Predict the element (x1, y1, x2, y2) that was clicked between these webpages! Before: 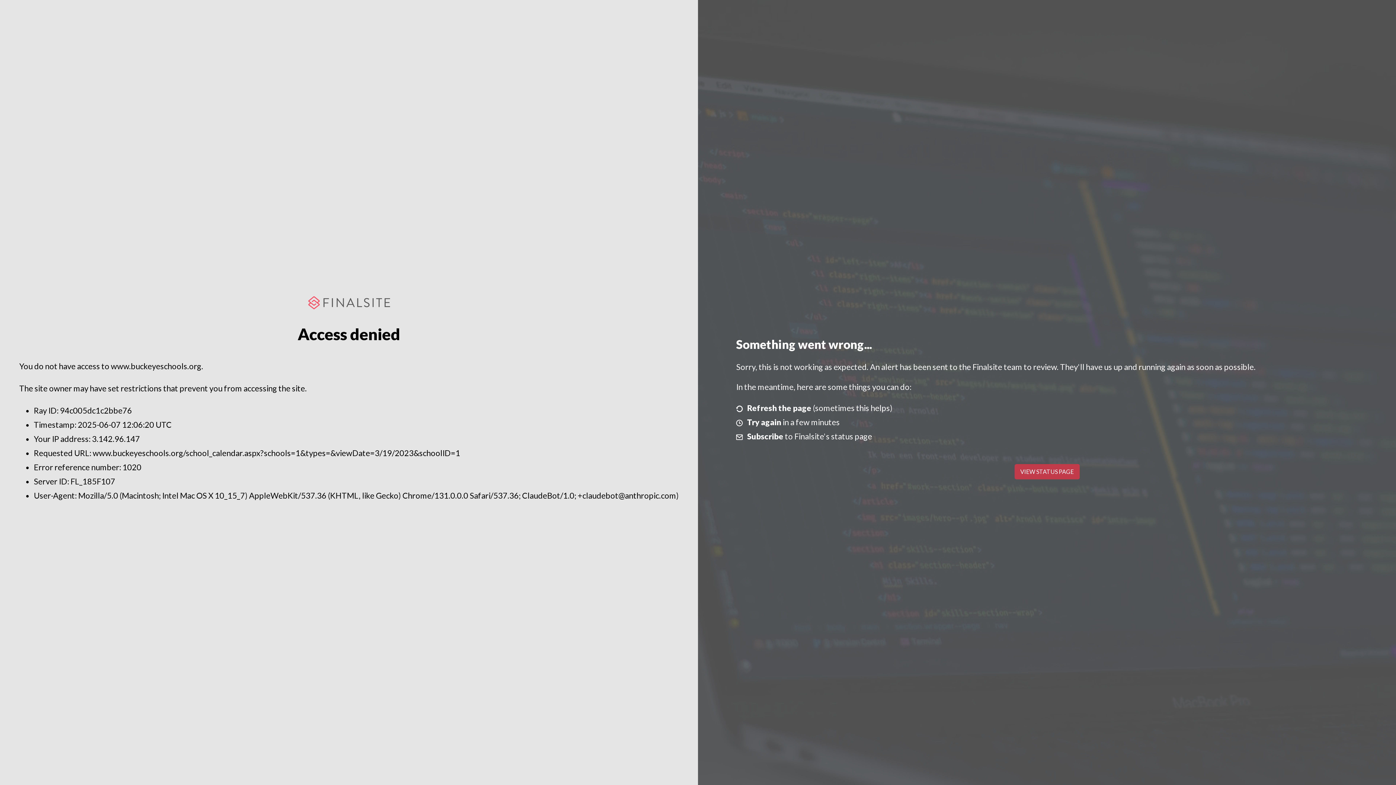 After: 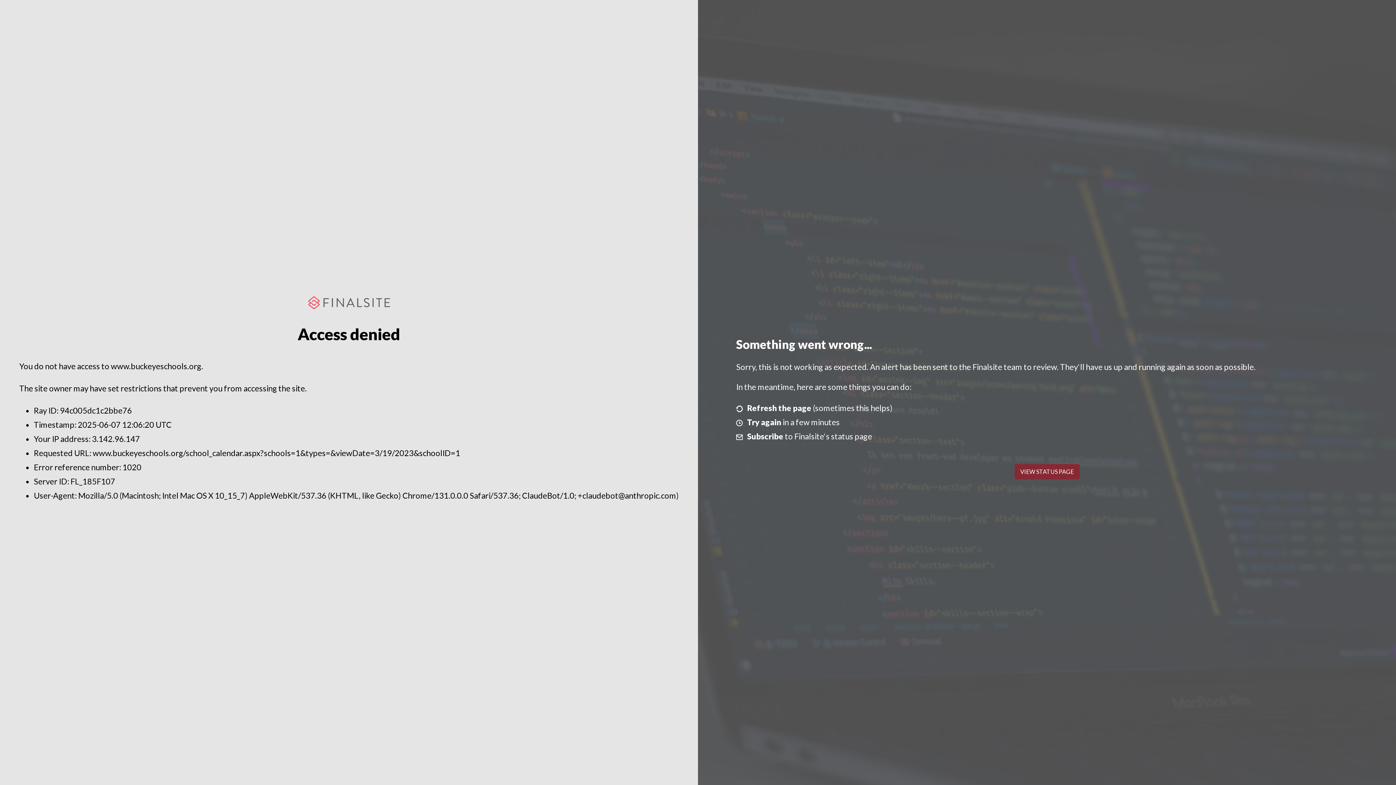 Action: bbox: (1014, 464, 1079, 479) label: VIEW STATUS PAGE